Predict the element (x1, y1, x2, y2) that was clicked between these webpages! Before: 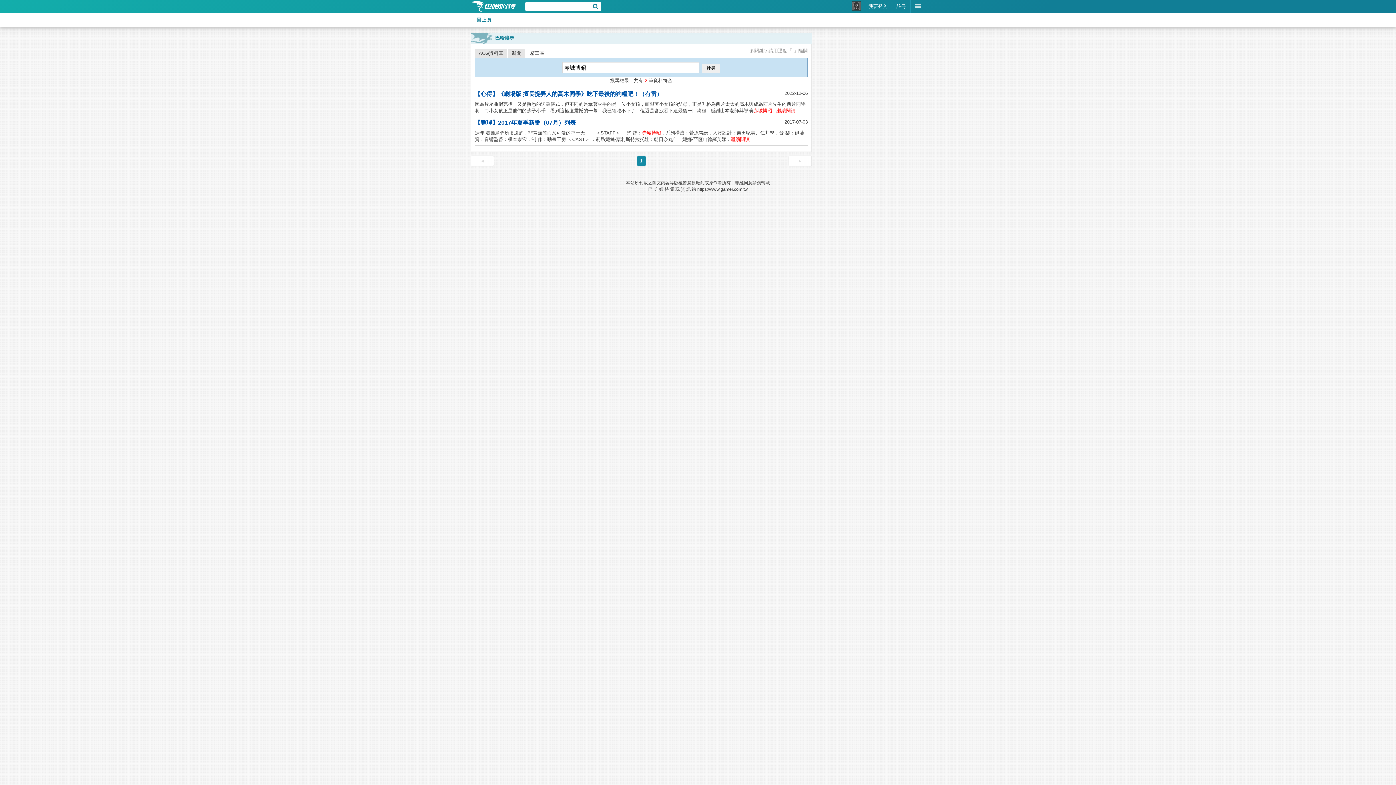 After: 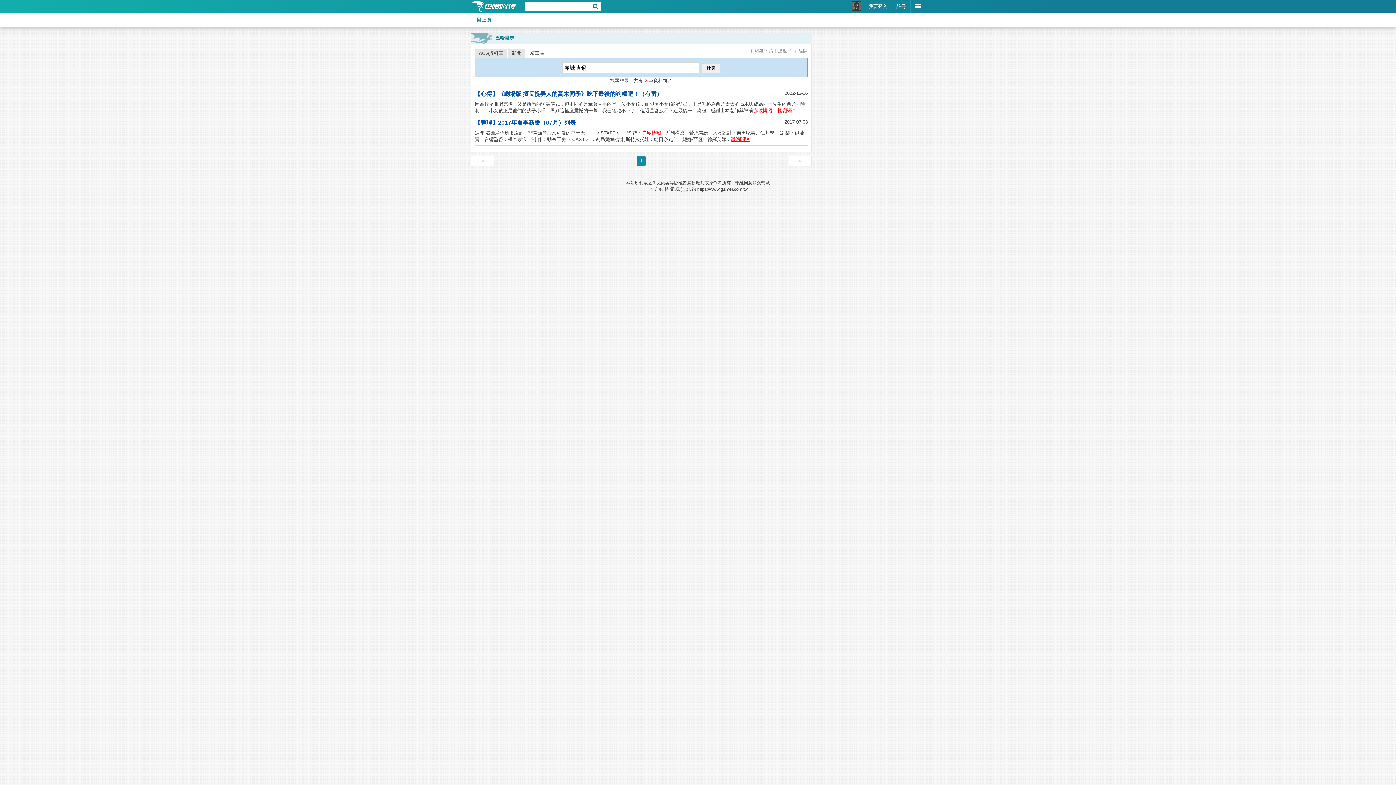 Action: label: 繼續閱讀 bbox: (730, 136, 749, 142)